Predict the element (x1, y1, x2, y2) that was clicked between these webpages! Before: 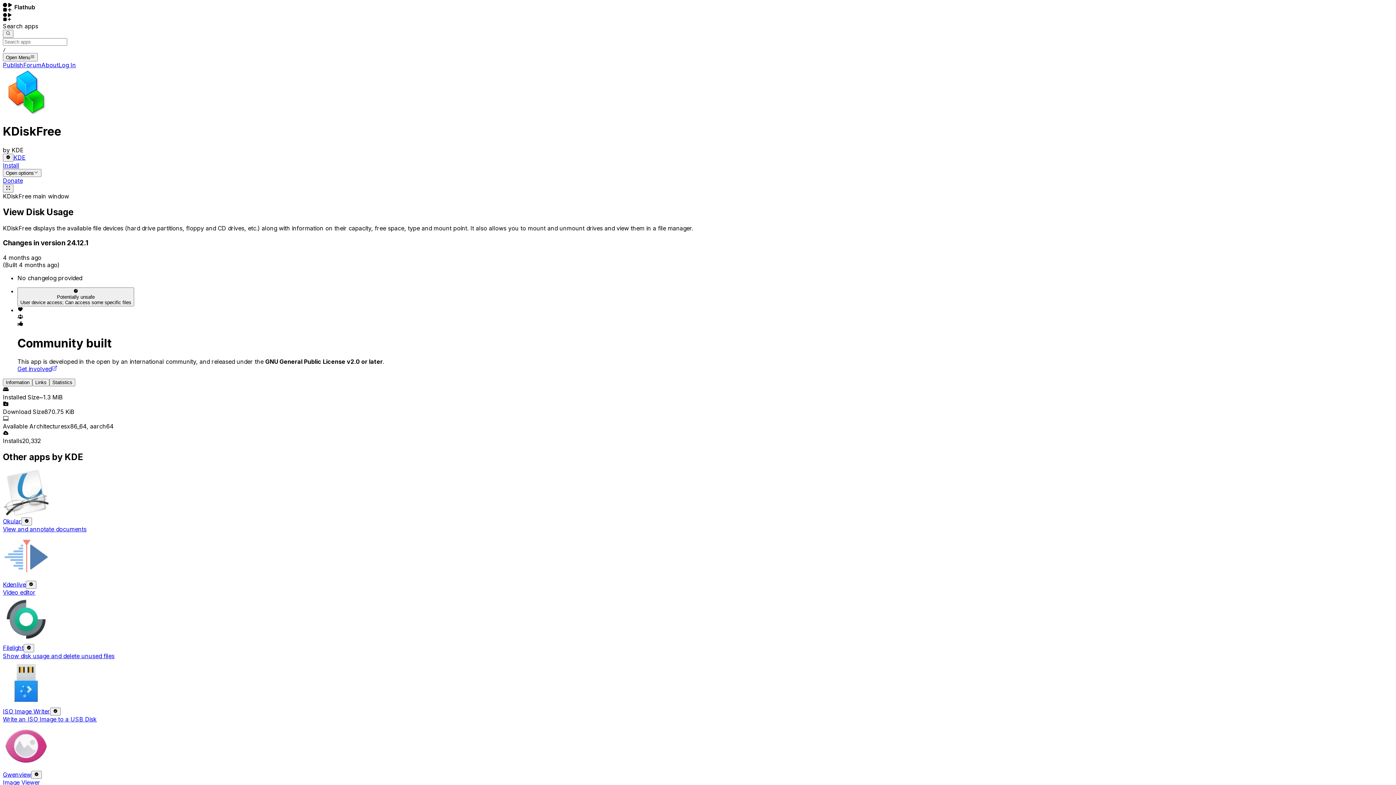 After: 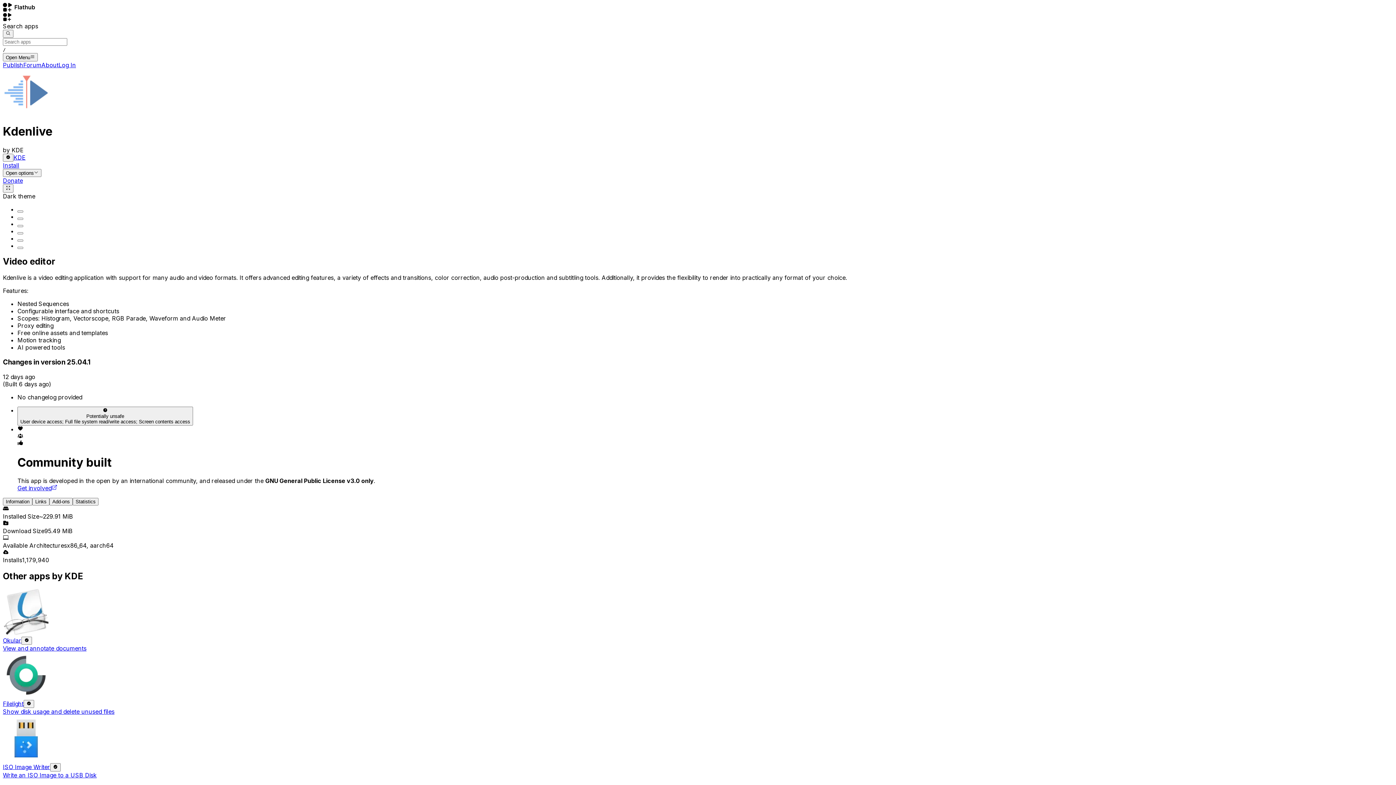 Action: bbox: (25, 581, 36, 589) label: This app is verified